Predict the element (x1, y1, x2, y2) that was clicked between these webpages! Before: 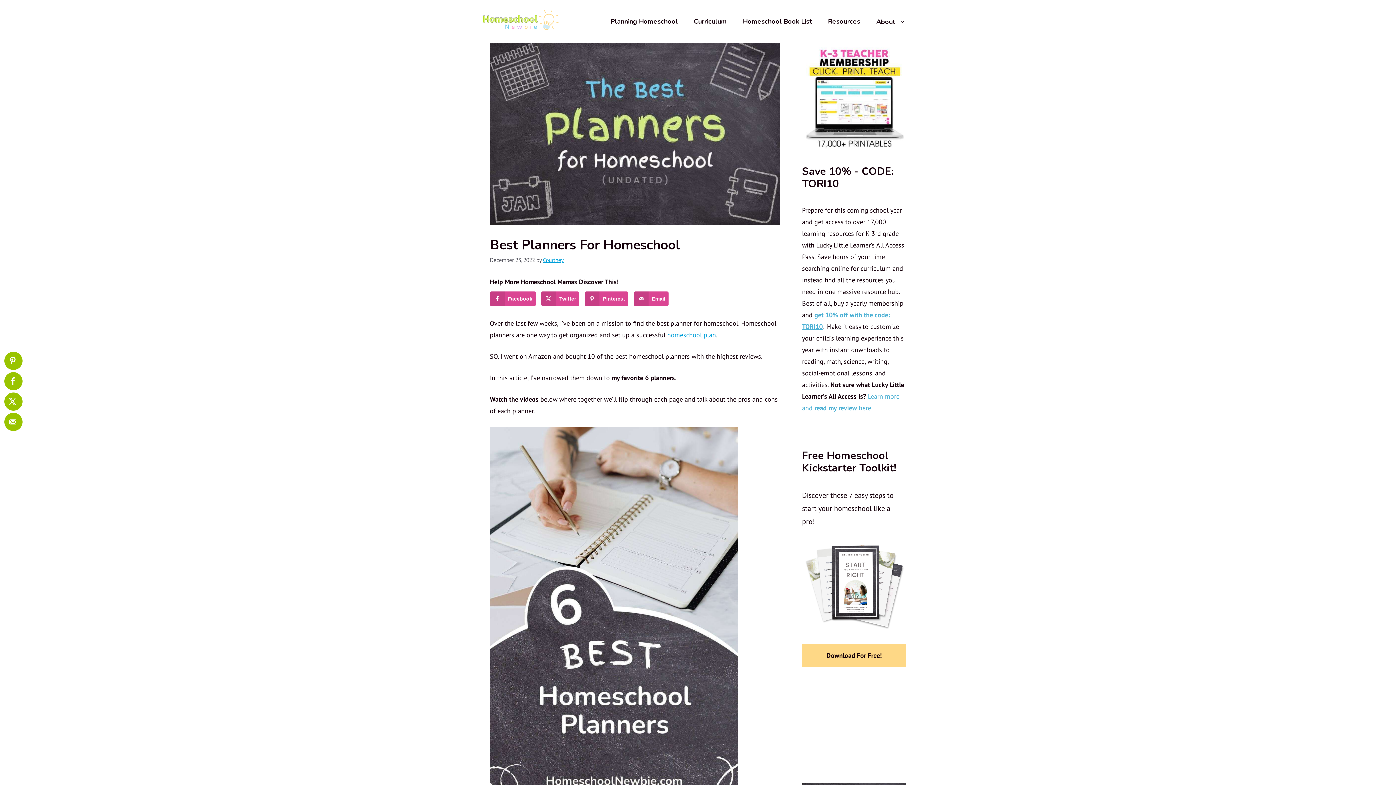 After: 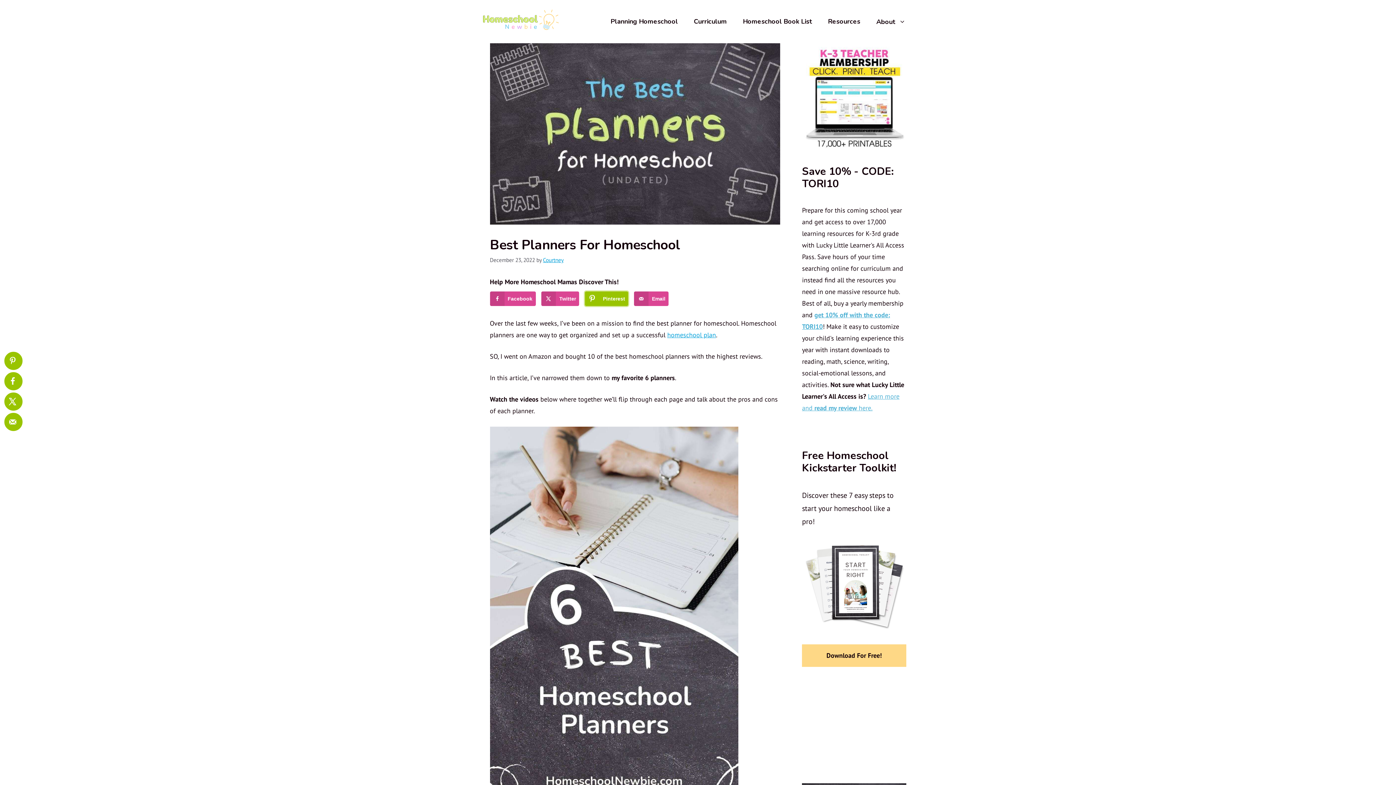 Action: label: Save to Pinterest bbox: (585, 291, 628, 306)